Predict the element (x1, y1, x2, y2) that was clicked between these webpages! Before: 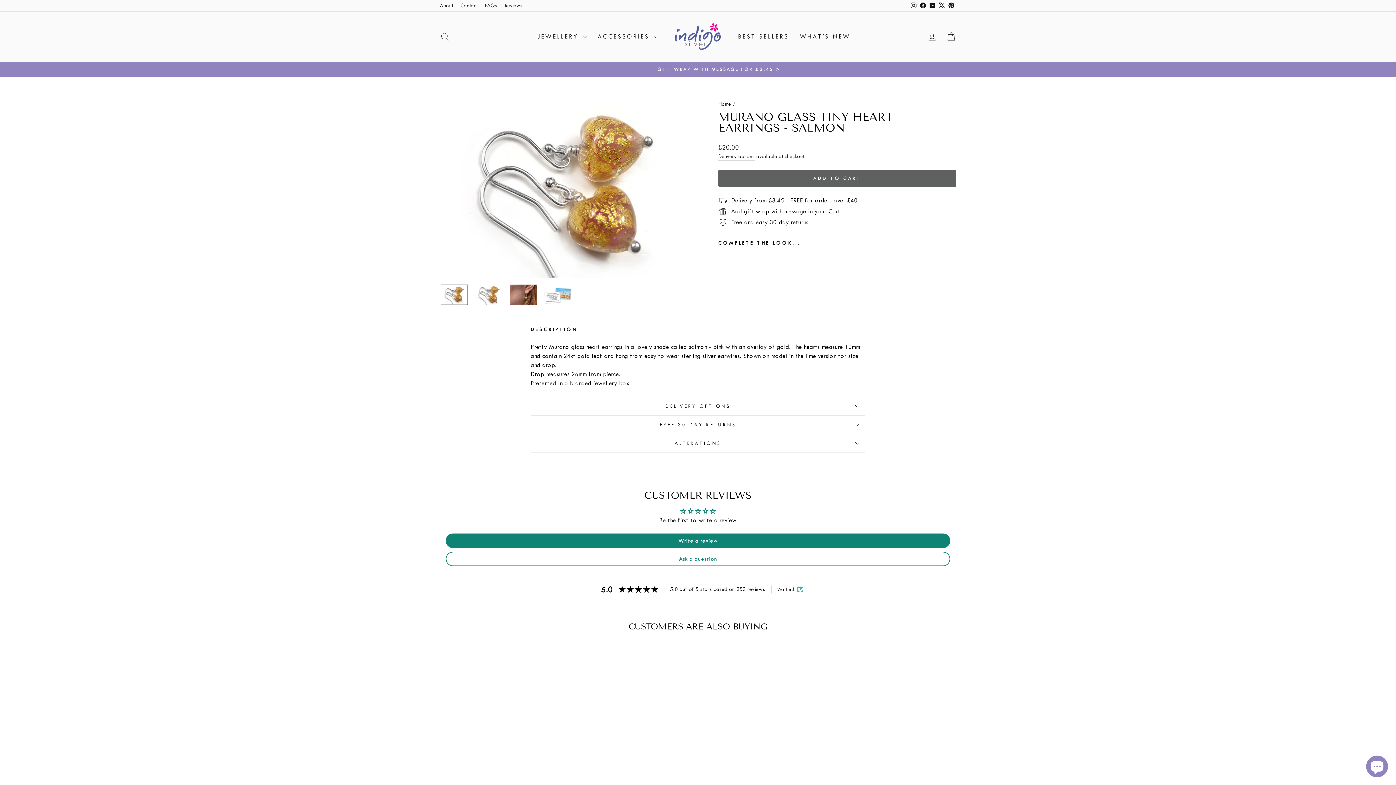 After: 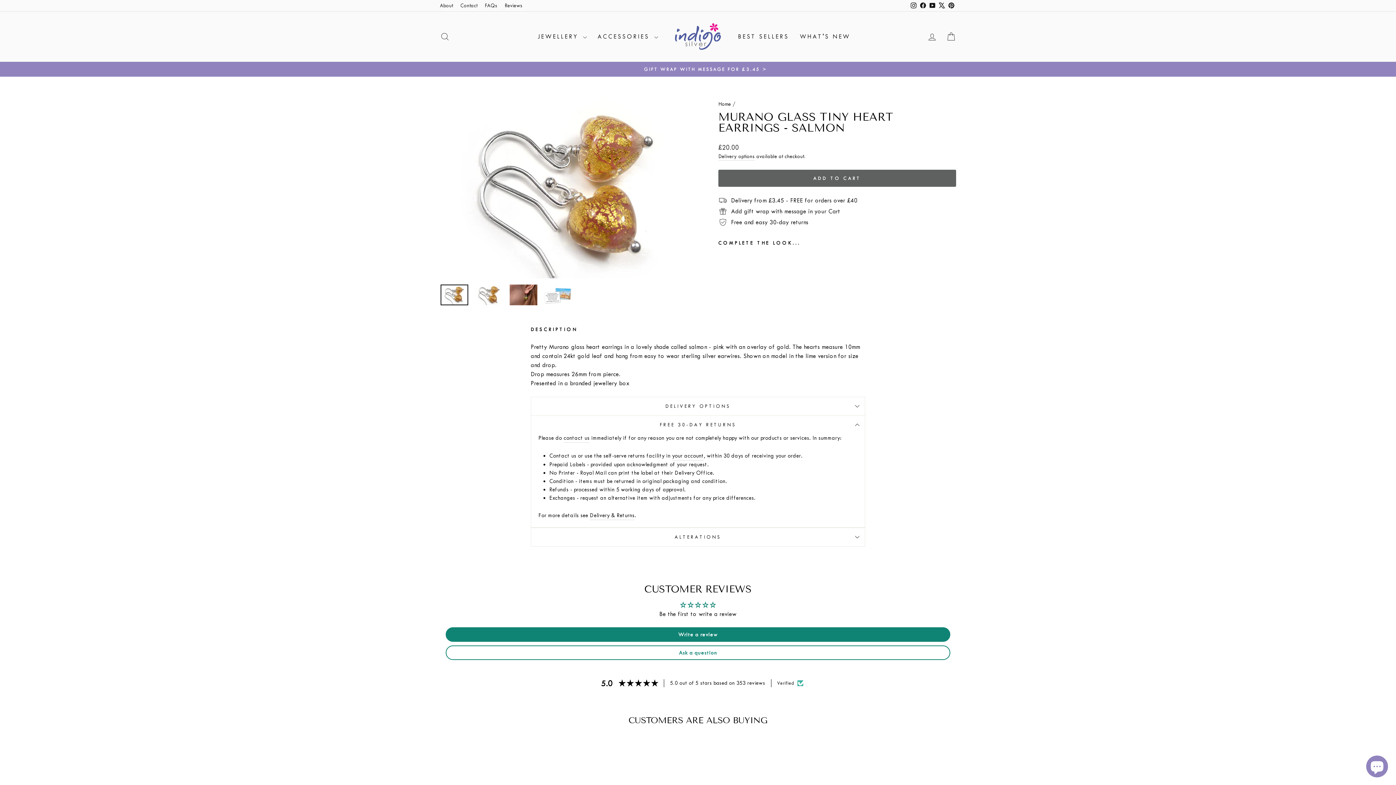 Action: label: FREE 30-DAY RETURNS bbox: (530, 416, 865, 434)